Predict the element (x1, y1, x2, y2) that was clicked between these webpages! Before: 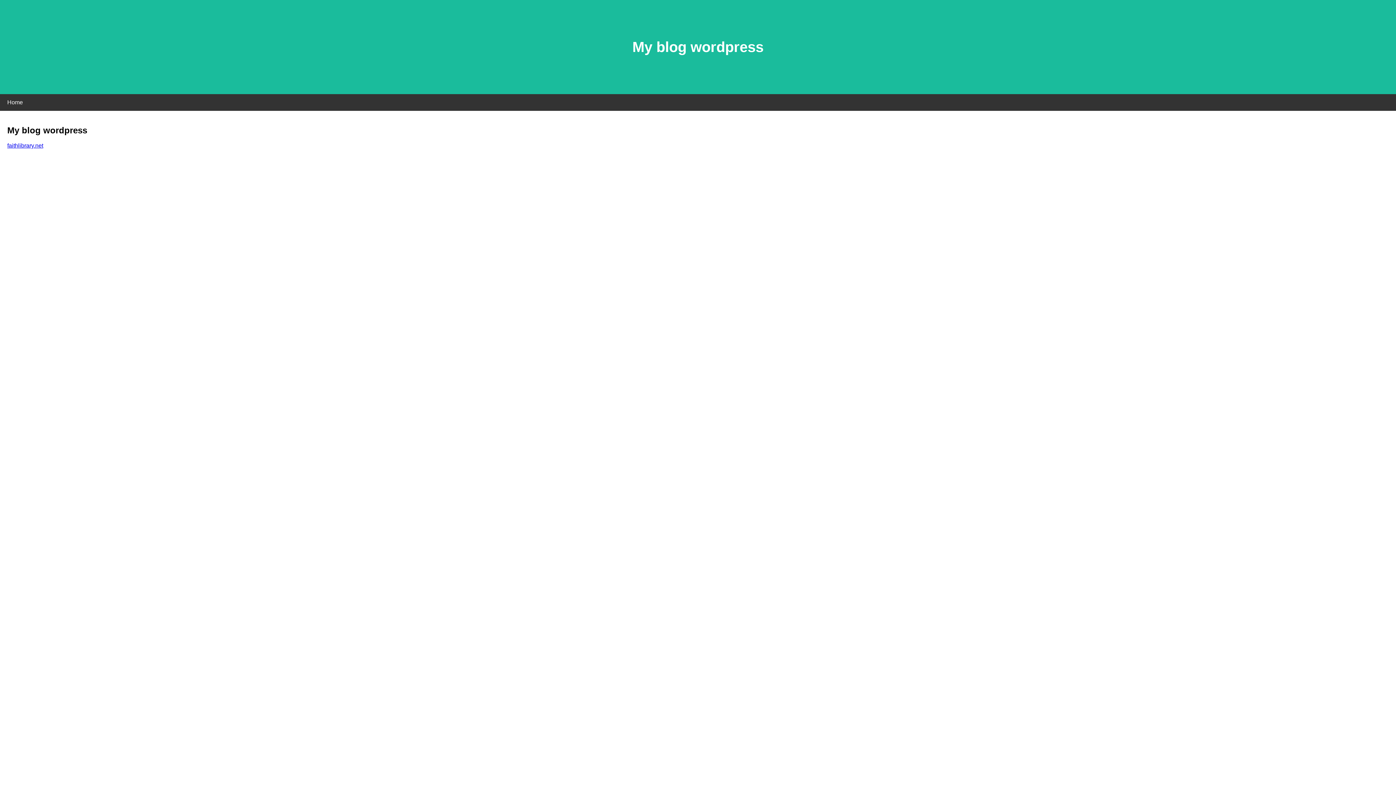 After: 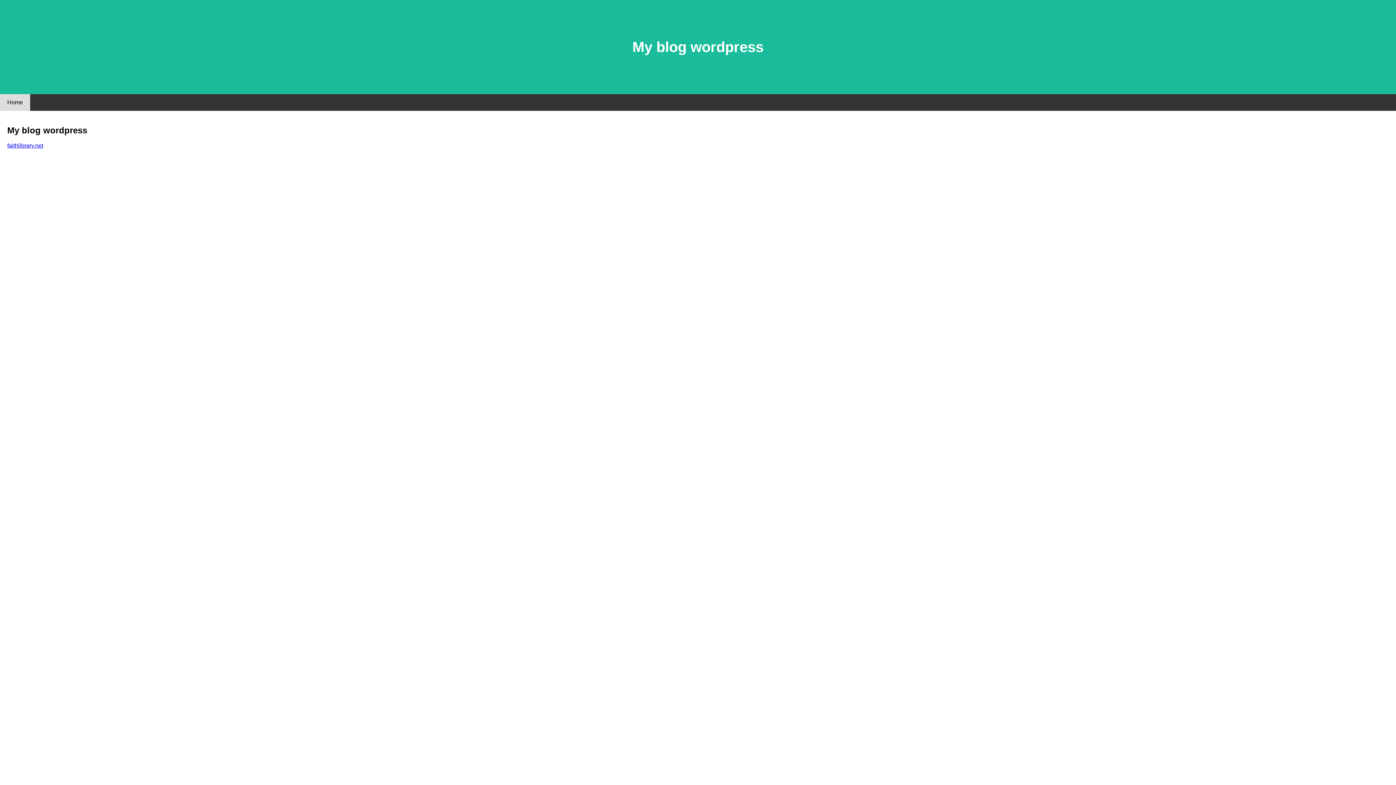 Action: label: Home bbox: (0, 94, 30, 110)